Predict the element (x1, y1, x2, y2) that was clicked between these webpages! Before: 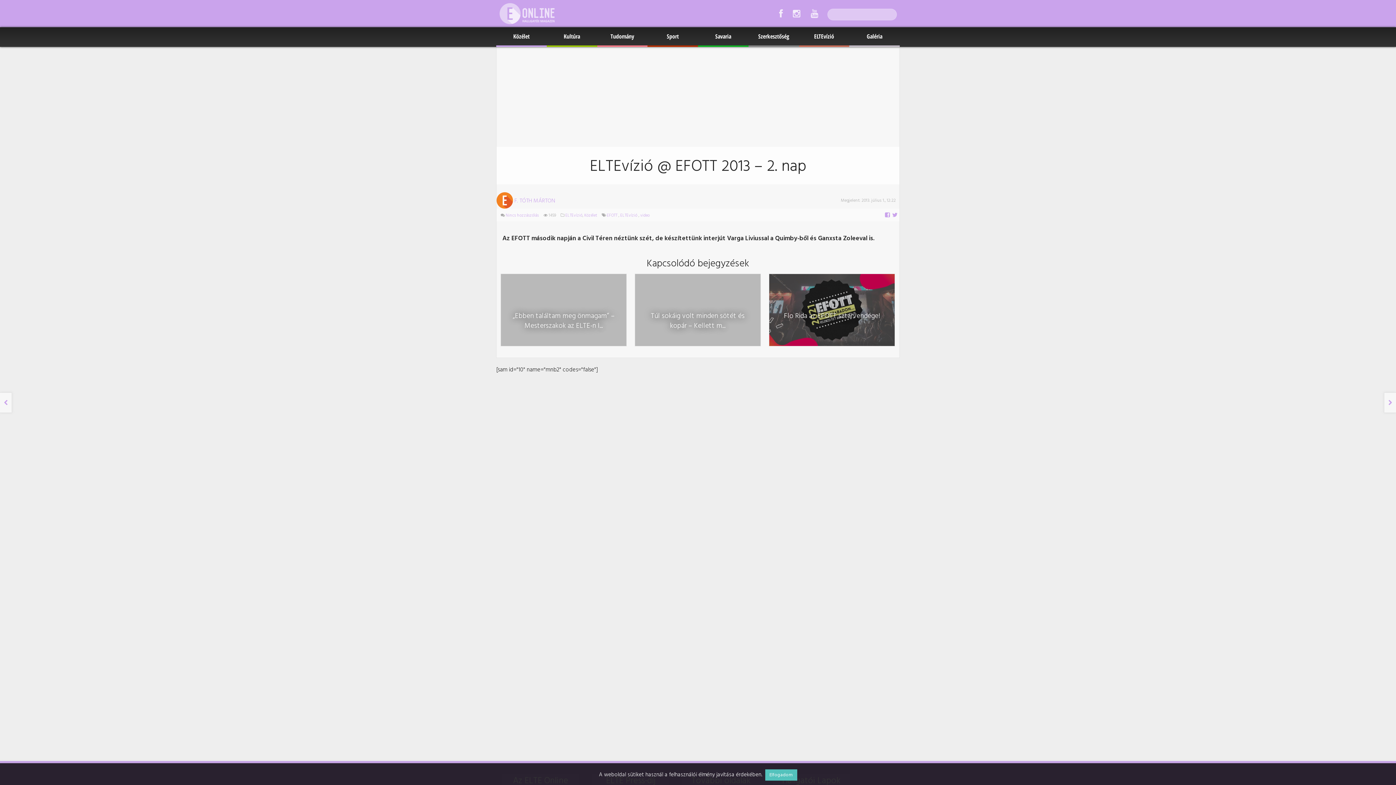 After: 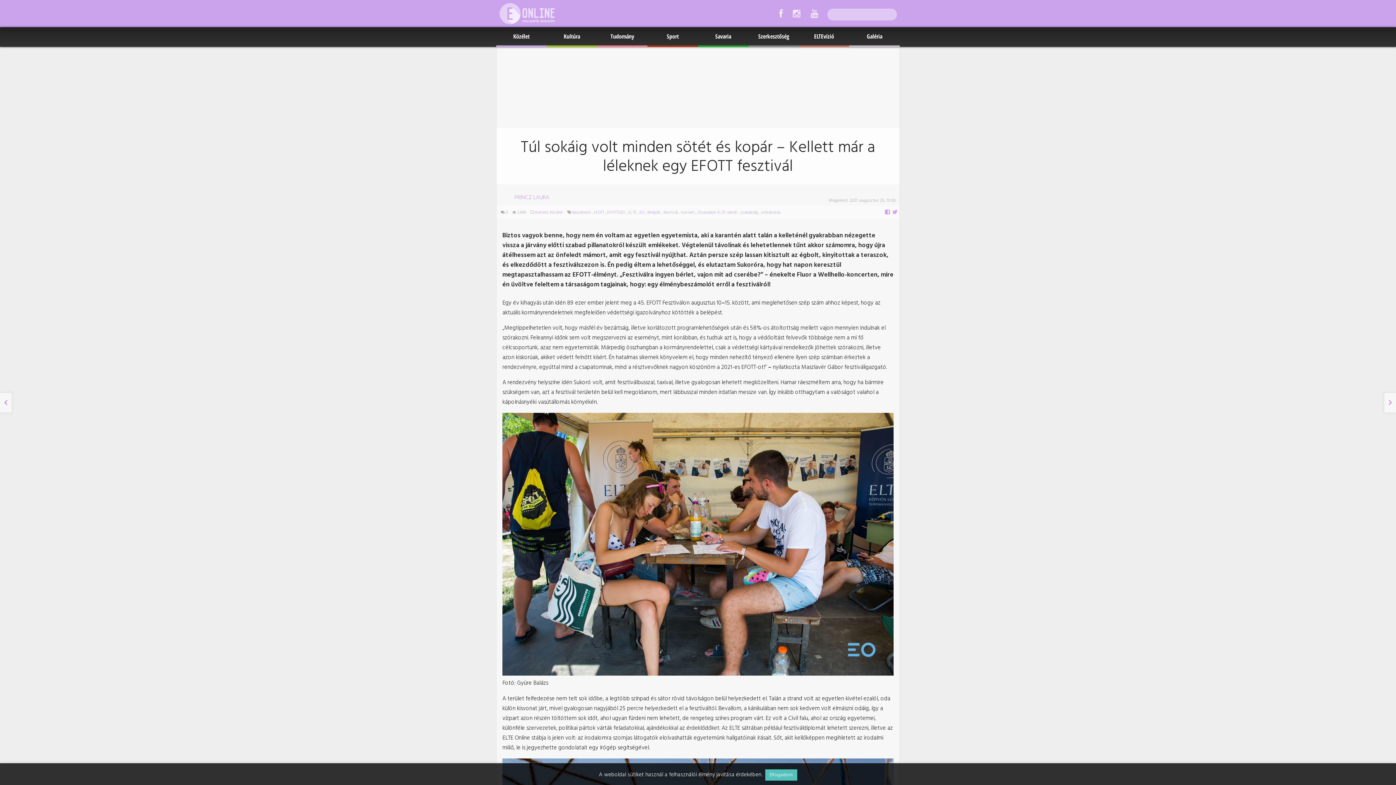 Action: bbox: (634, 273, 761, 346) label: Túl sokáig volt minden sötét és kopár – Kellett m...